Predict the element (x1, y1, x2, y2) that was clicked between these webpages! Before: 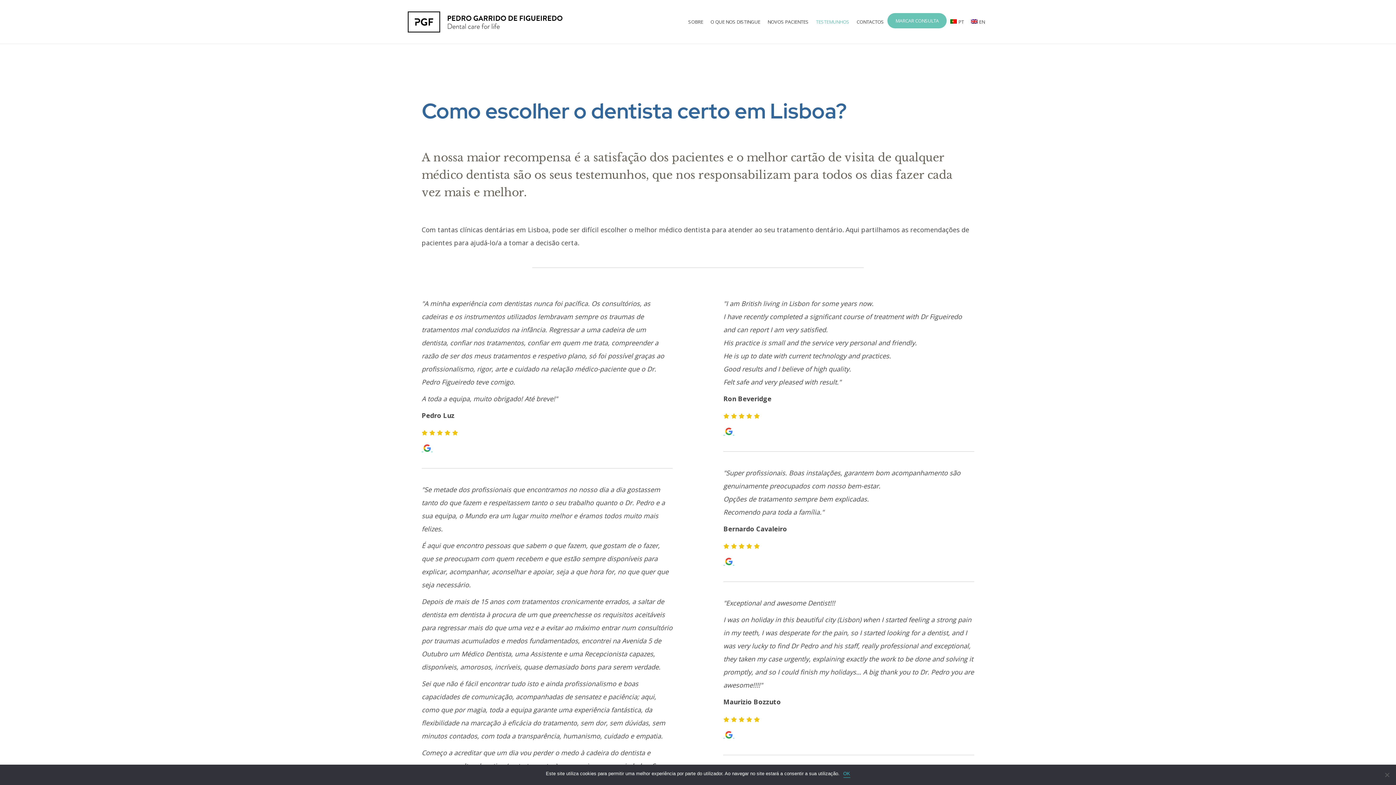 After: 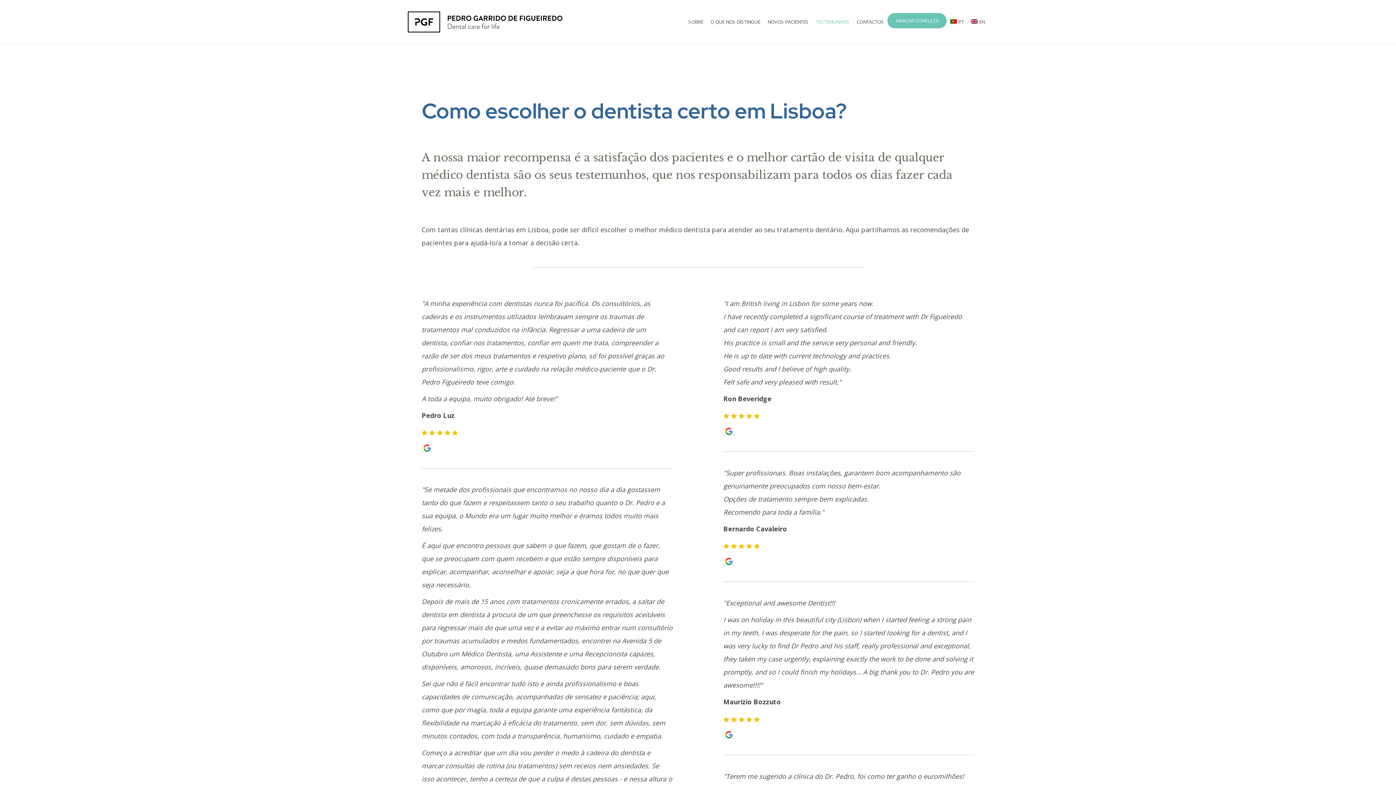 Action: label: OK bbox: (843, 770, 850, 778)